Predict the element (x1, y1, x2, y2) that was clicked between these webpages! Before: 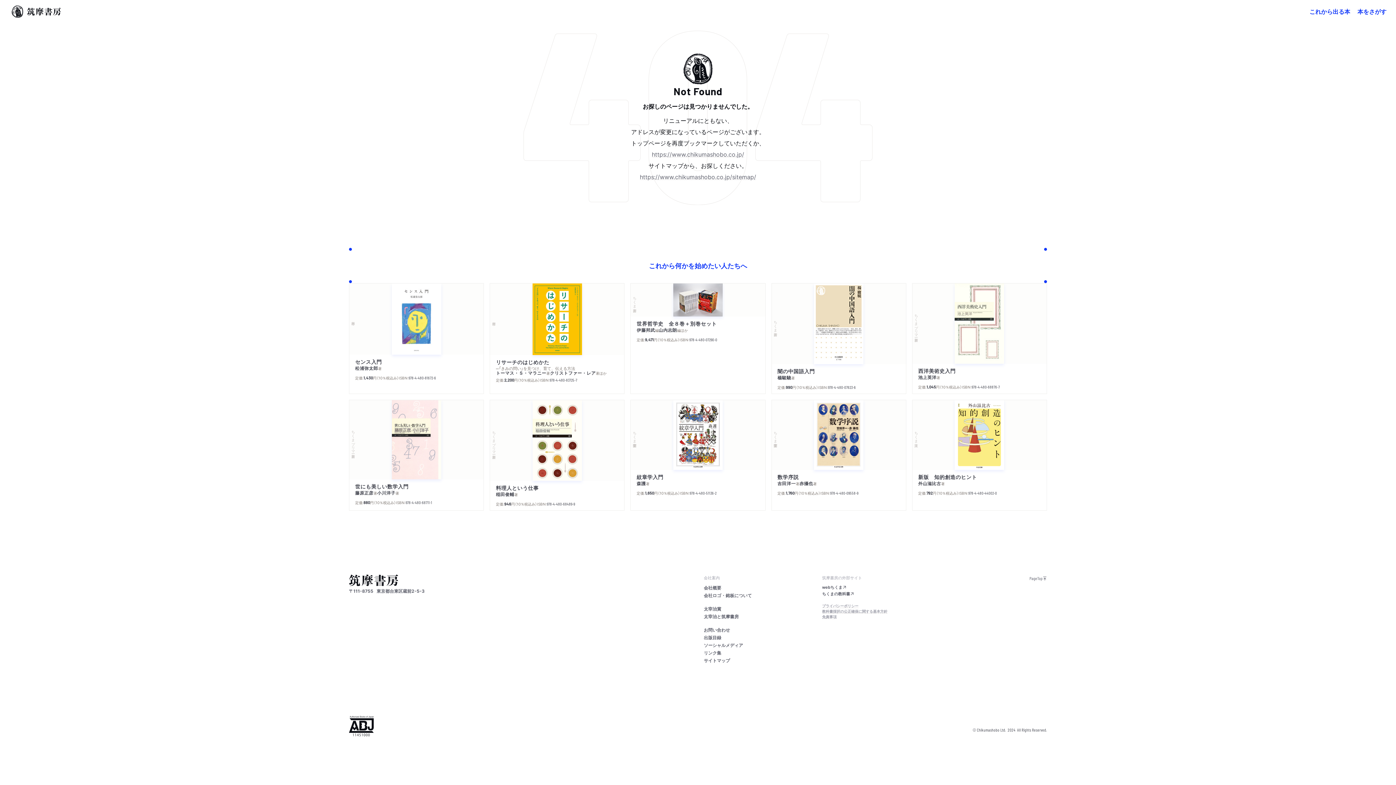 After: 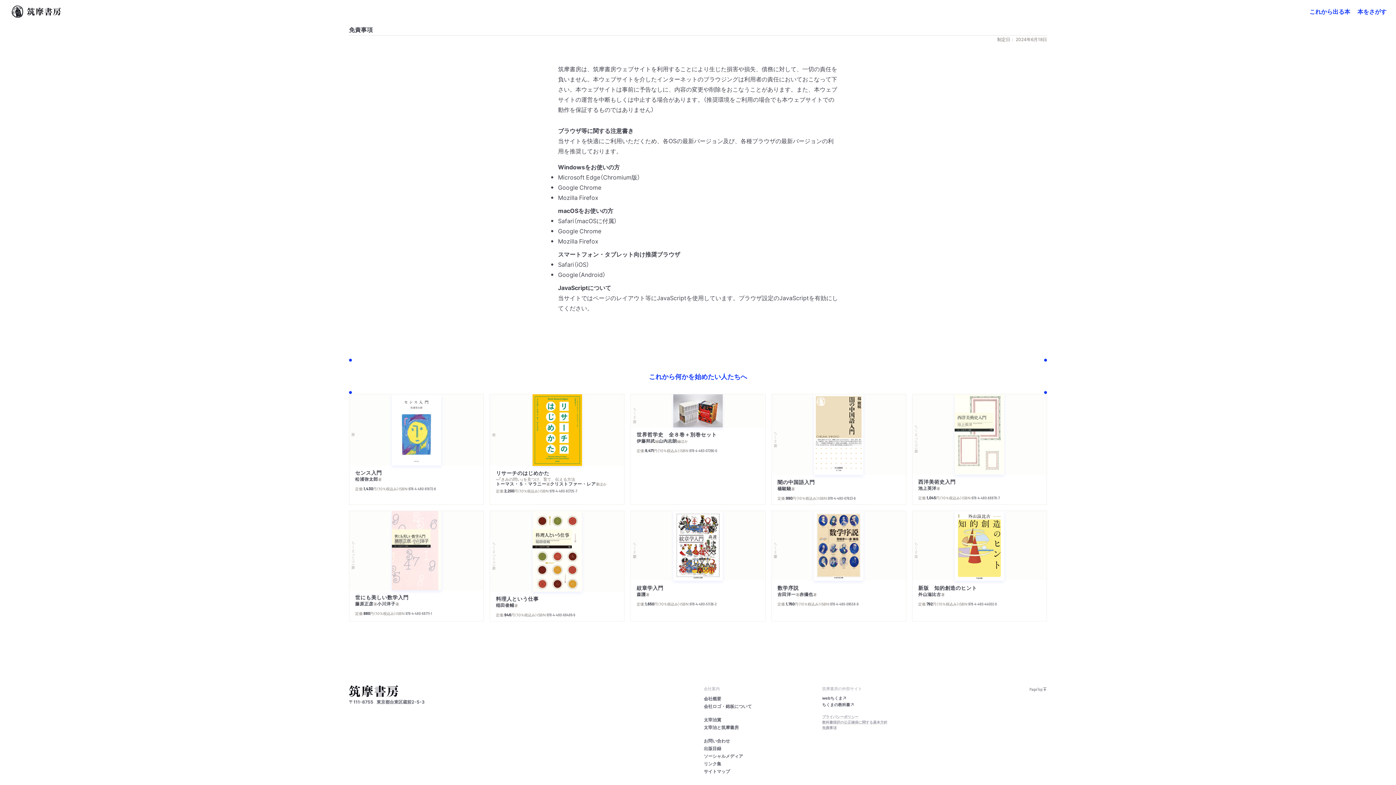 Action: bbox: (822, 614, 928, 619) label: 免責事項